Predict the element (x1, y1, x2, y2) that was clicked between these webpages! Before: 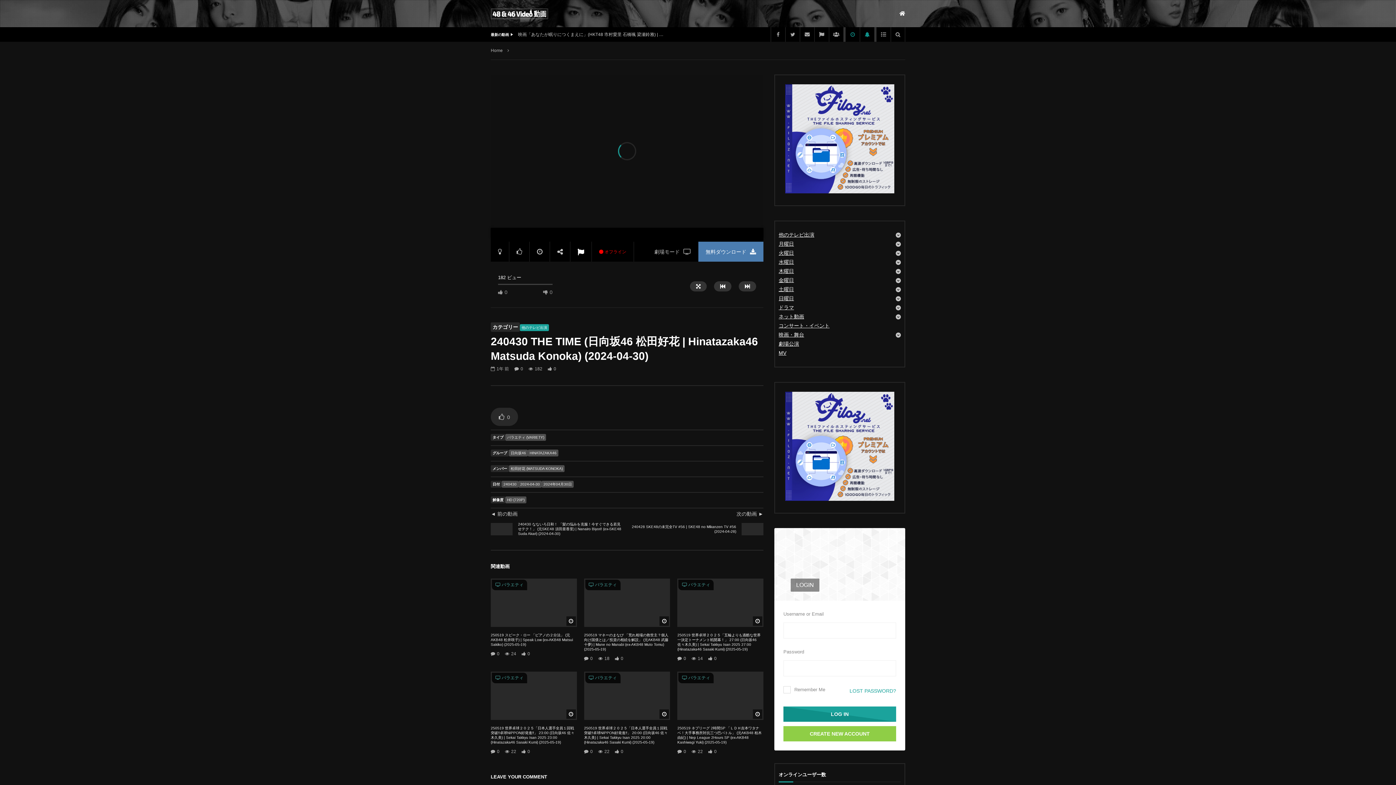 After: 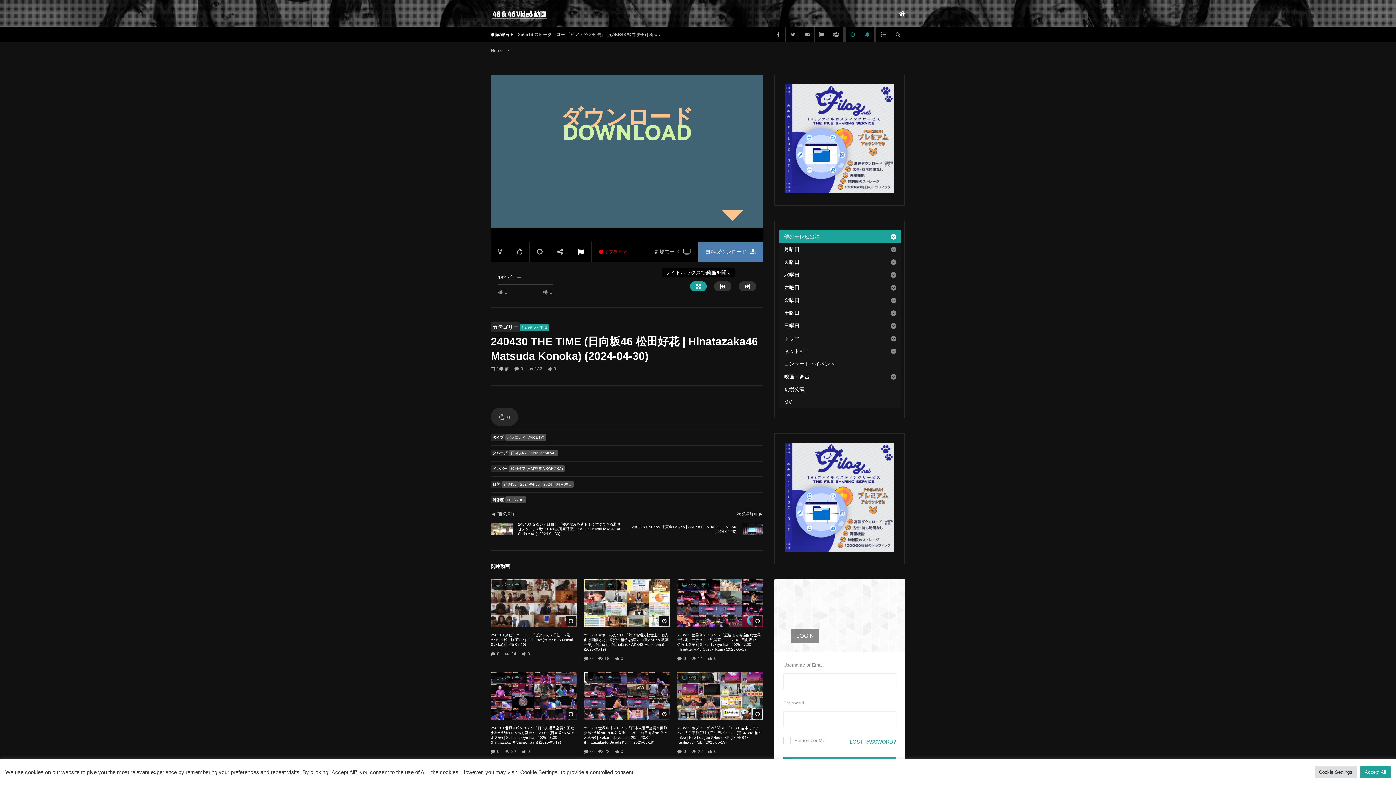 Action: bbox: (690, 281, 706, 291)